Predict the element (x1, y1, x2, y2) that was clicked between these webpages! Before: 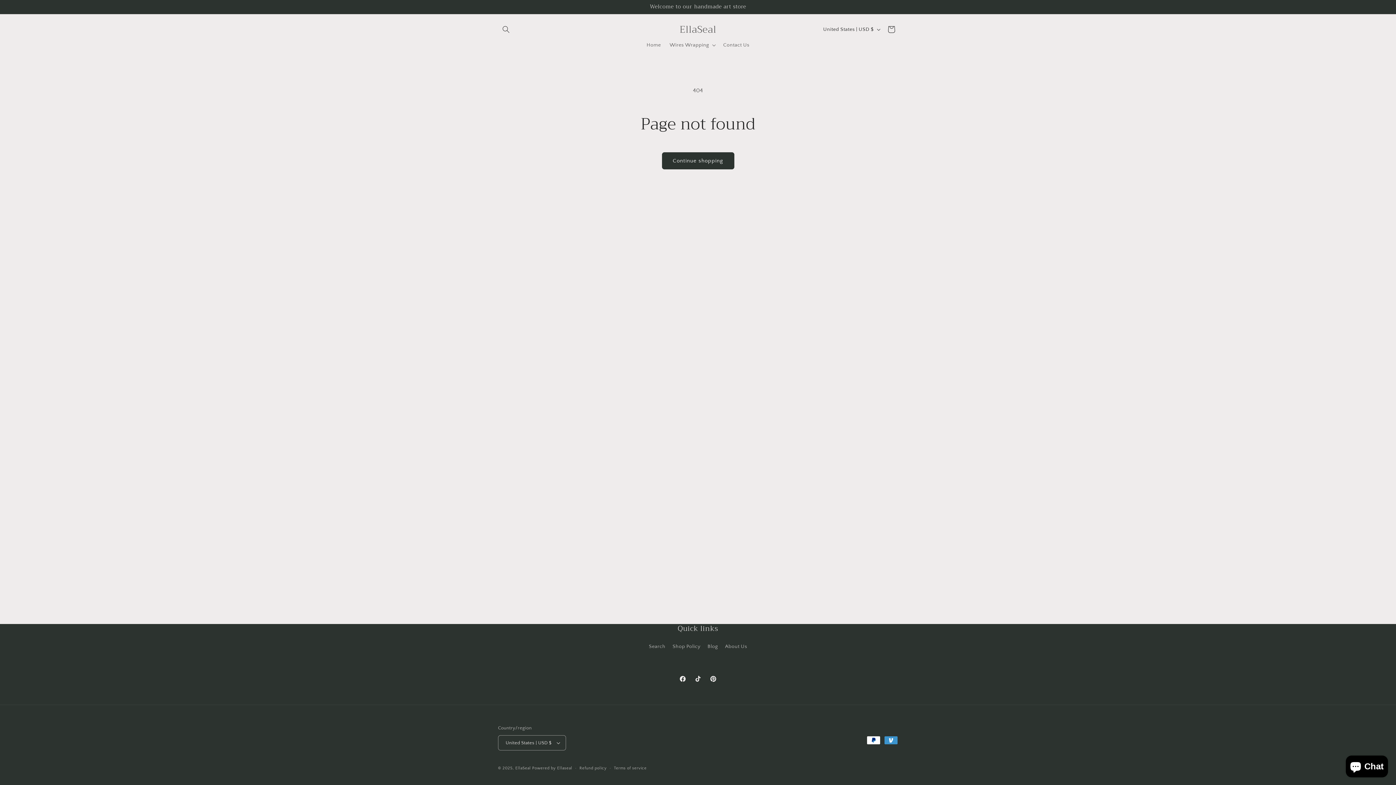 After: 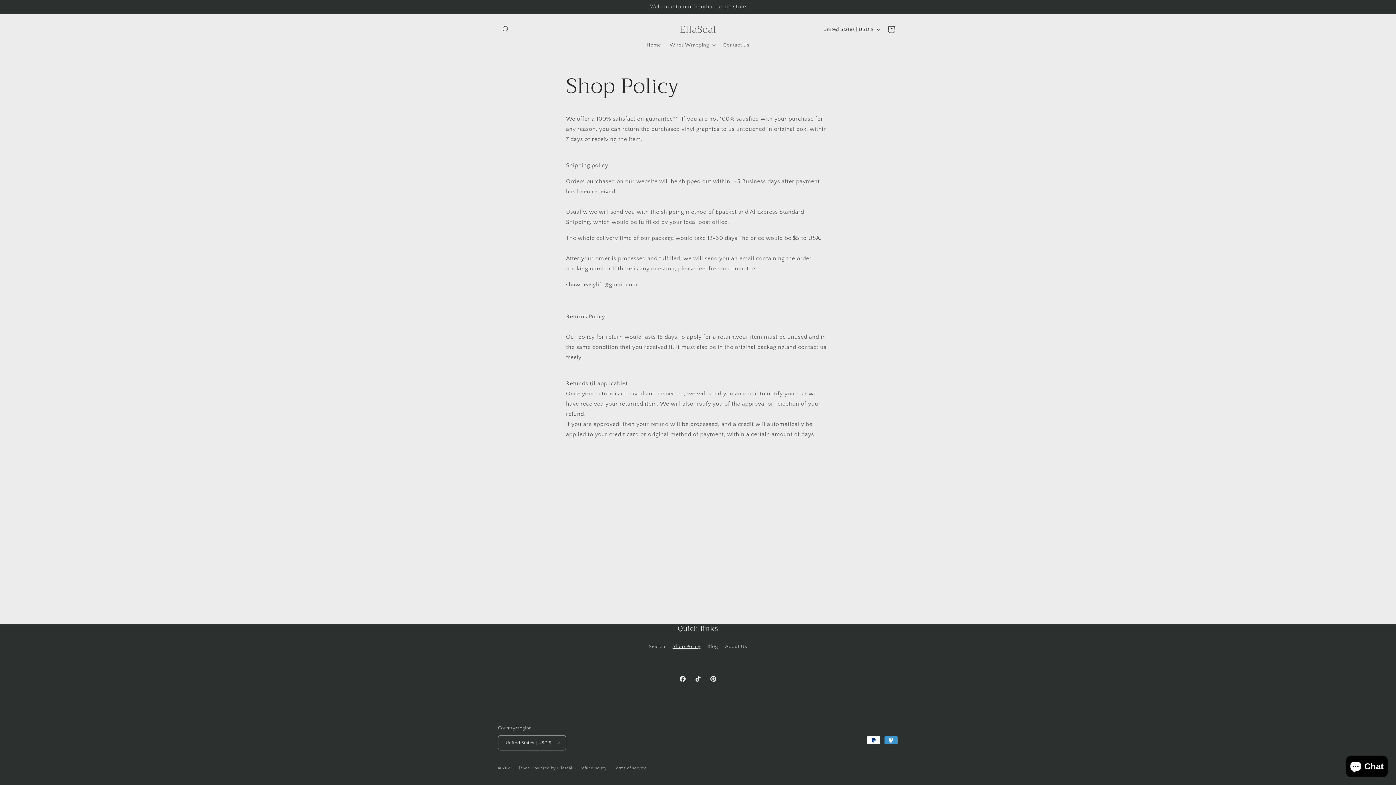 Action: bbox: (672, 640, 700, 653) label: Shop Policy